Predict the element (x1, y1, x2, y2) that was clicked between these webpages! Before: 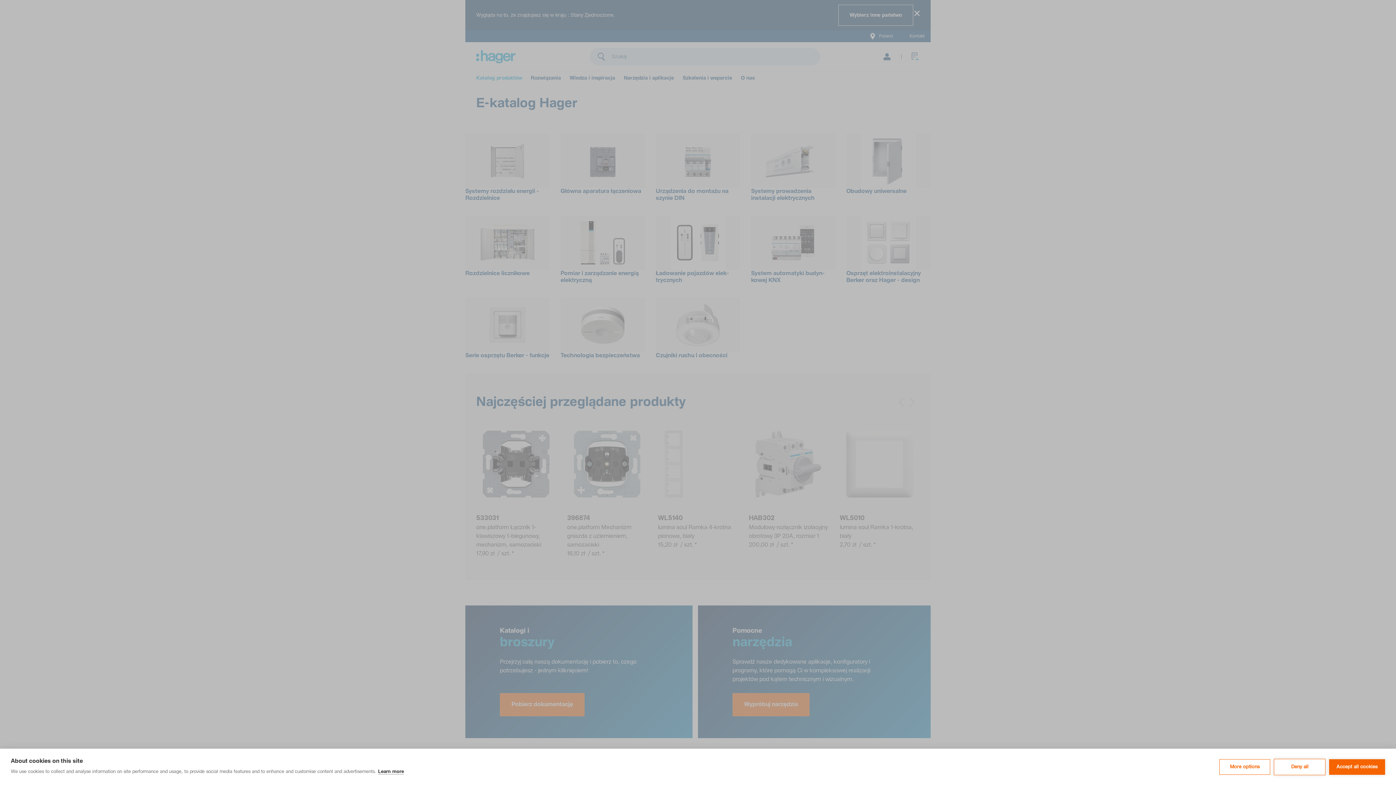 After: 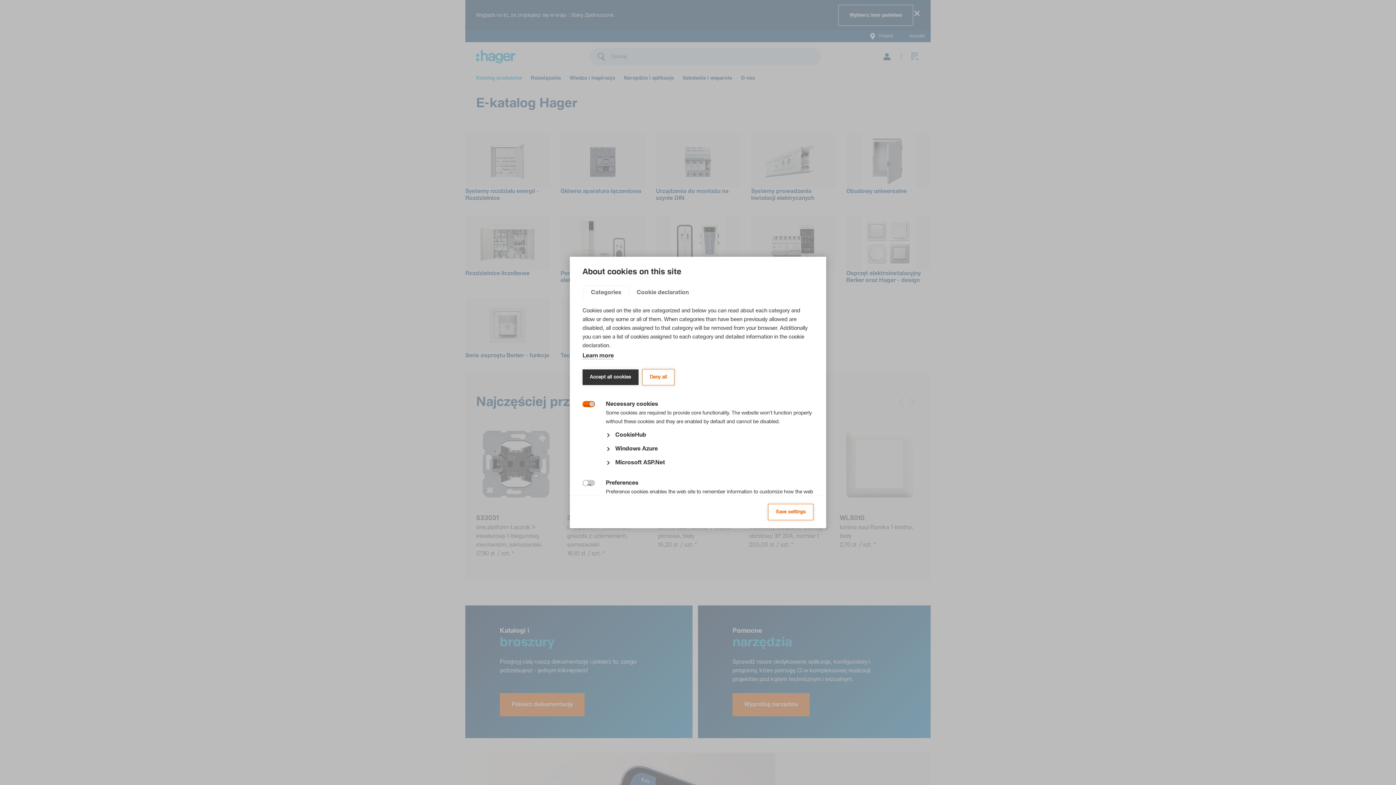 Action: label: More options bbox: (1219, 759, 1270, 775)